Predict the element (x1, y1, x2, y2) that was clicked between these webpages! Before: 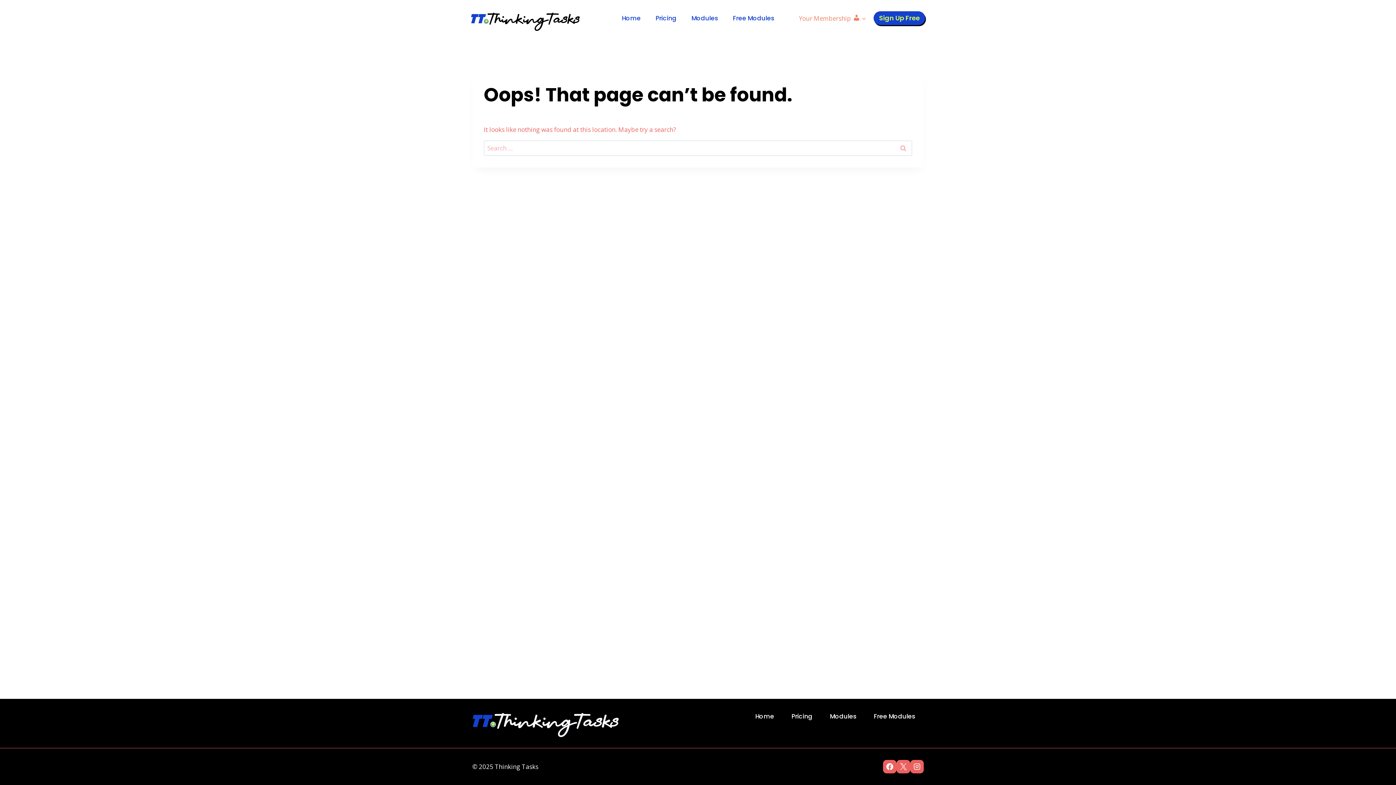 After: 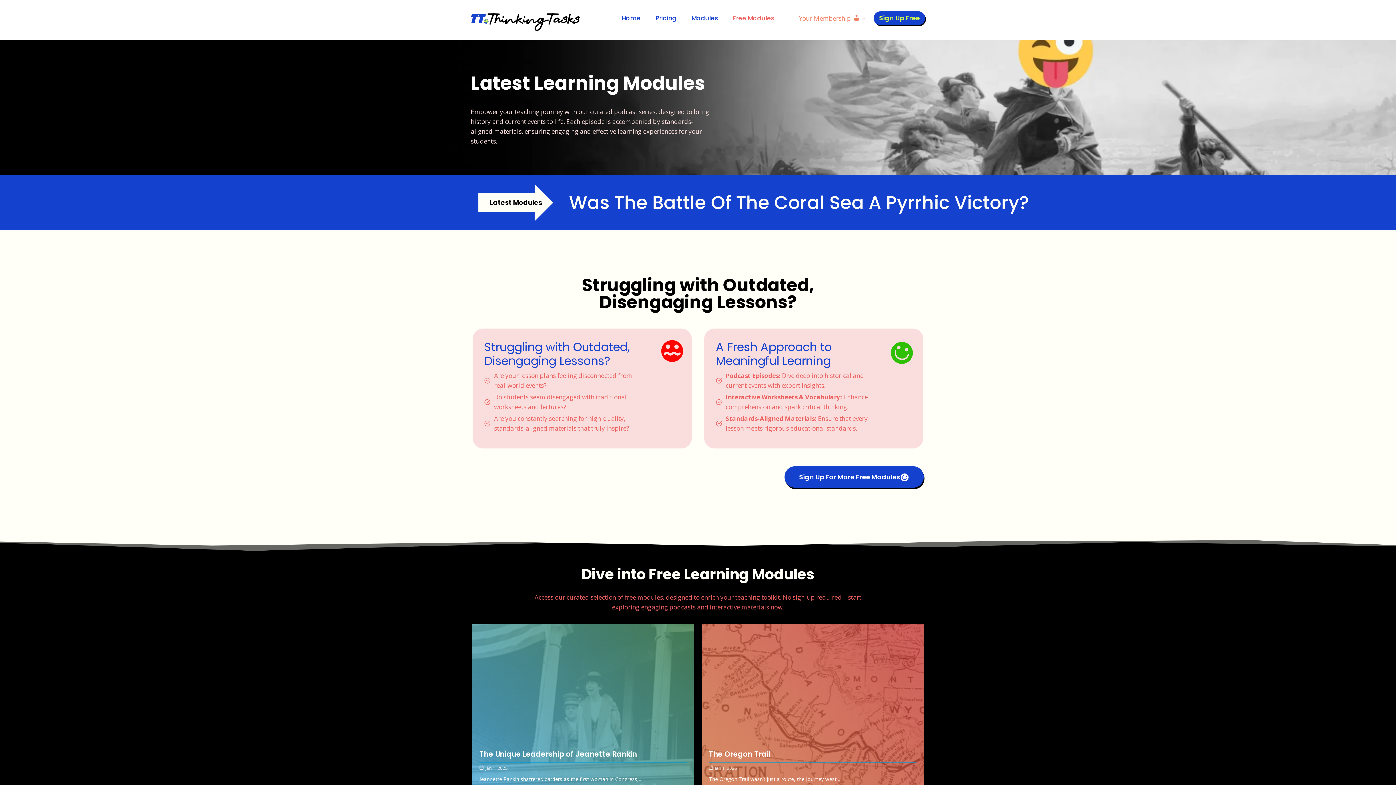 Action: bbox: (865, 710, 924, 723) label: Free Modules